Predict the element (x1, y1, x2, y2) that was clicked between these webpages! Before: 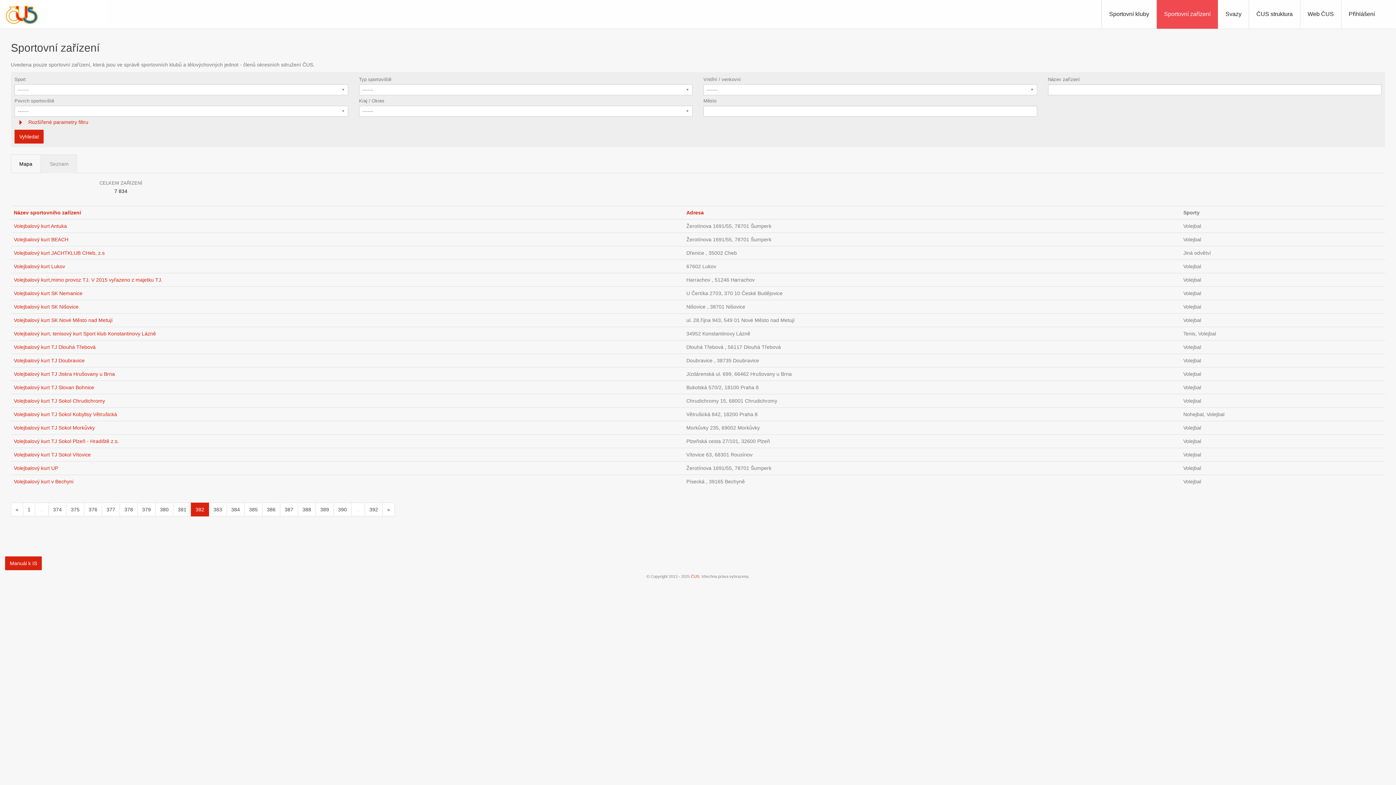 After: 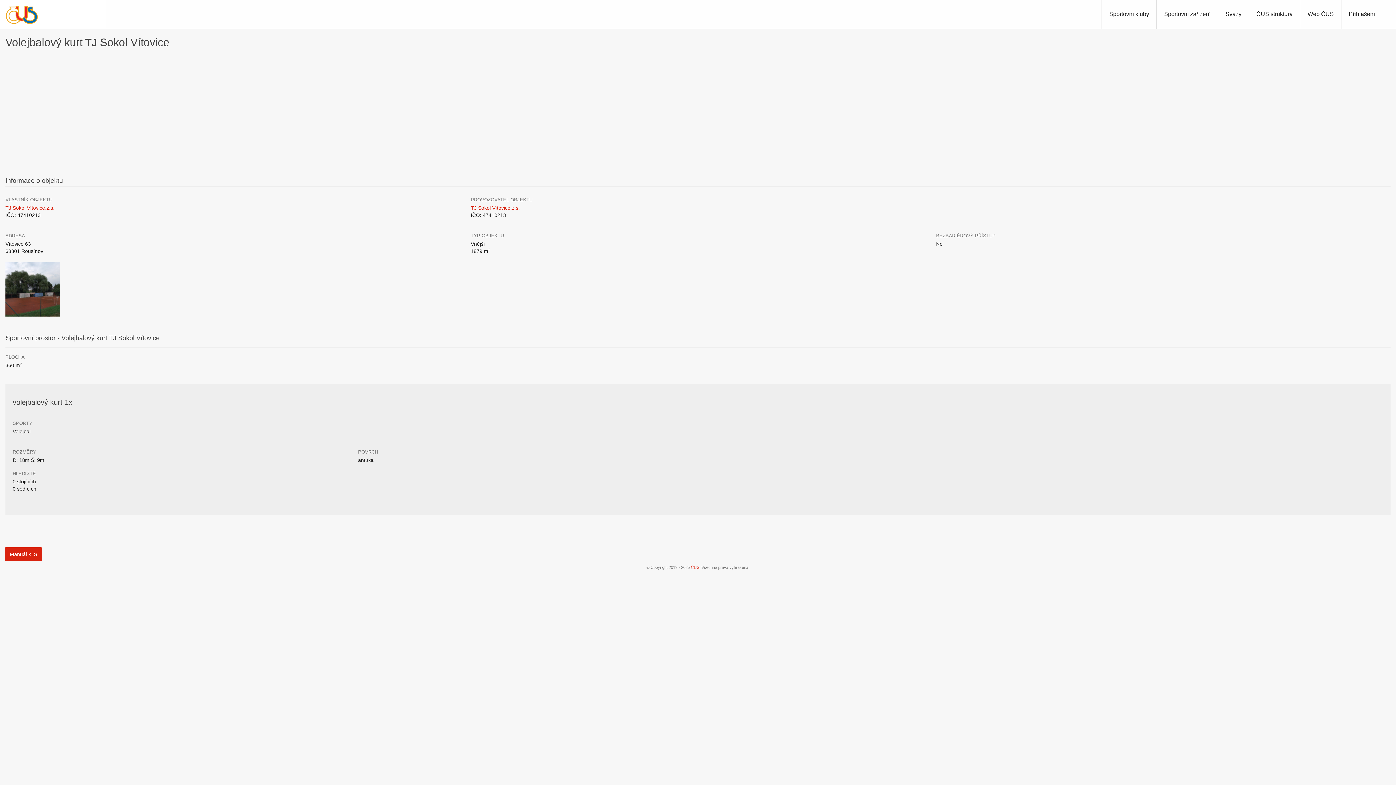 Action: label: Volejbalový kurt TJ Sokol Vítovice bbox: (13, 452, 90, 457)